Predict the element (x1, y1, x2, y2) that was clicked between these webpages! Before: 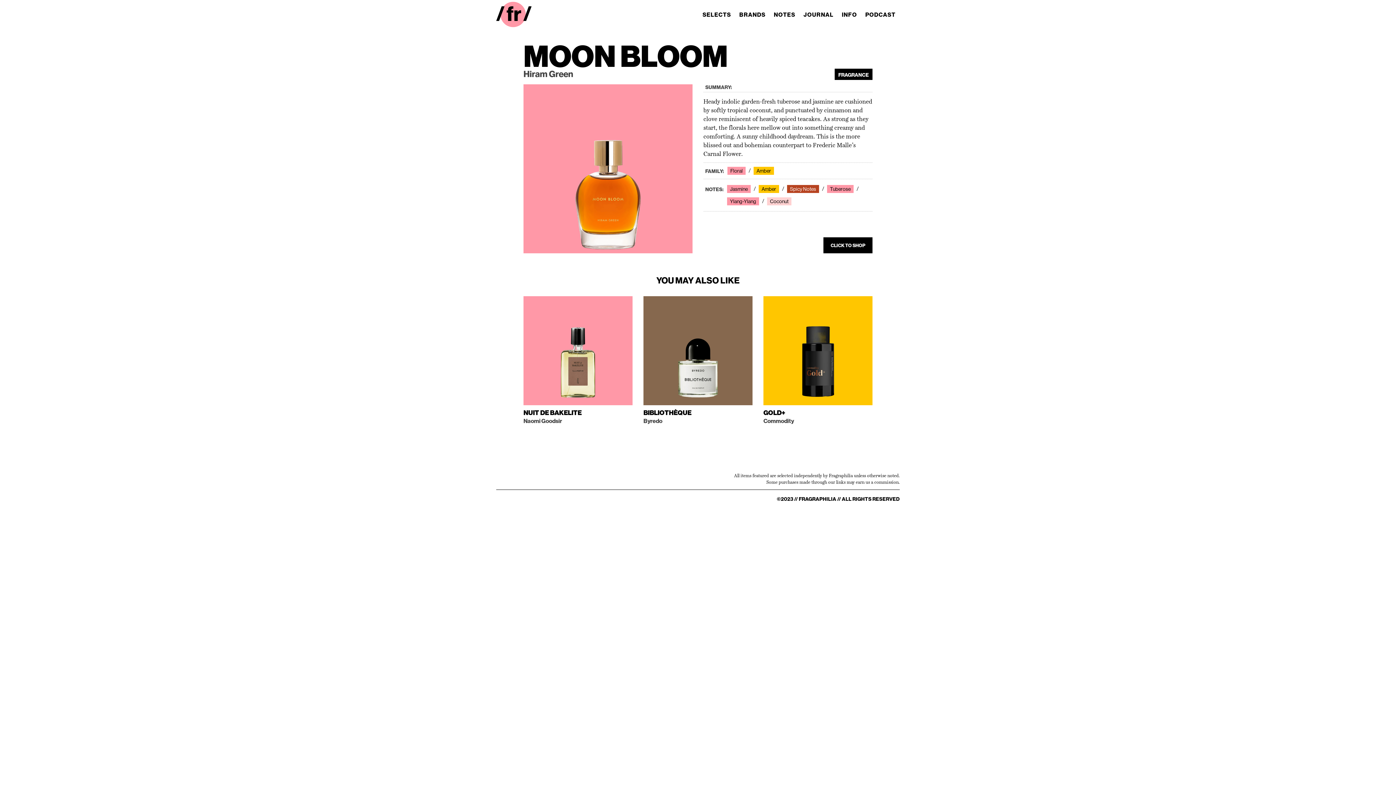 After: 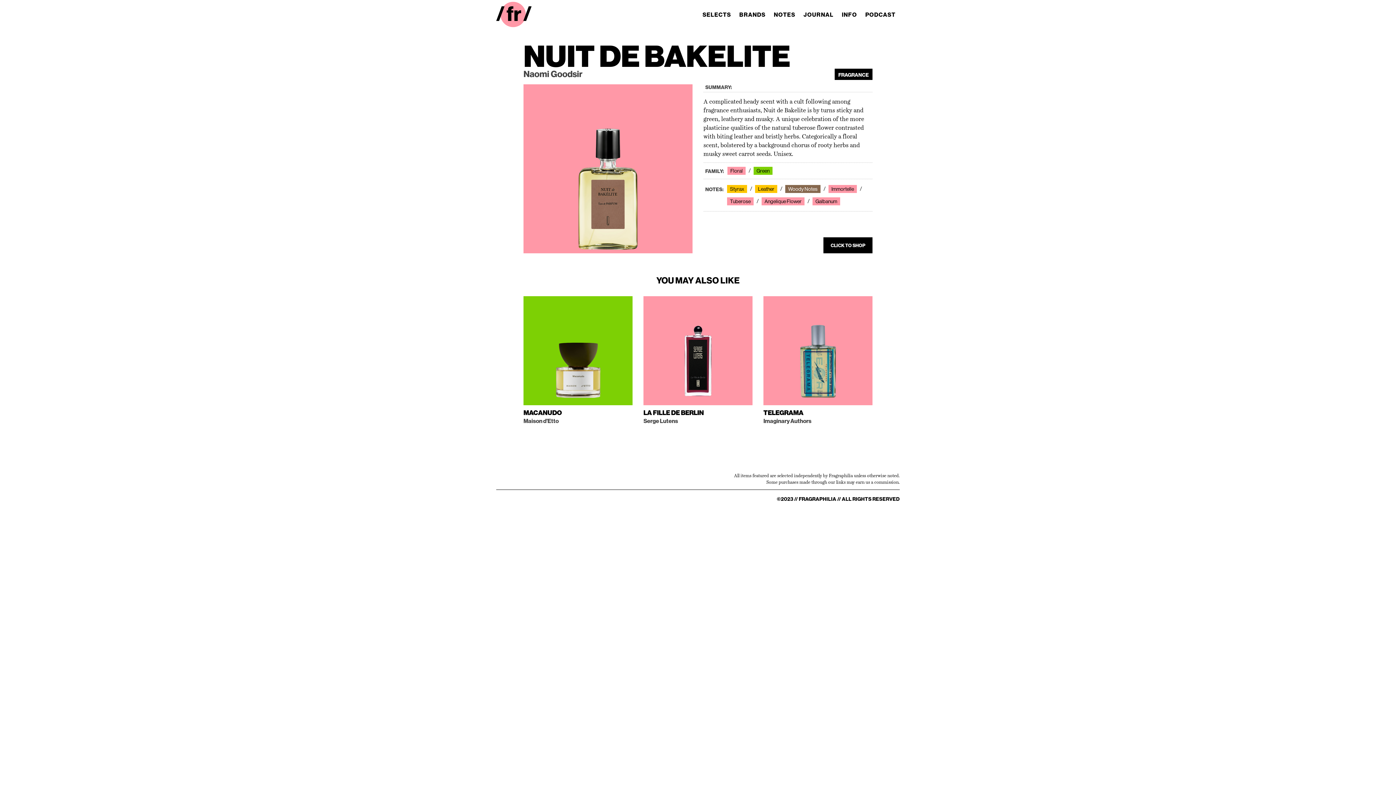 Action: label: NUIT DE BAKELITE bbox: (523, 409, 632, 416)